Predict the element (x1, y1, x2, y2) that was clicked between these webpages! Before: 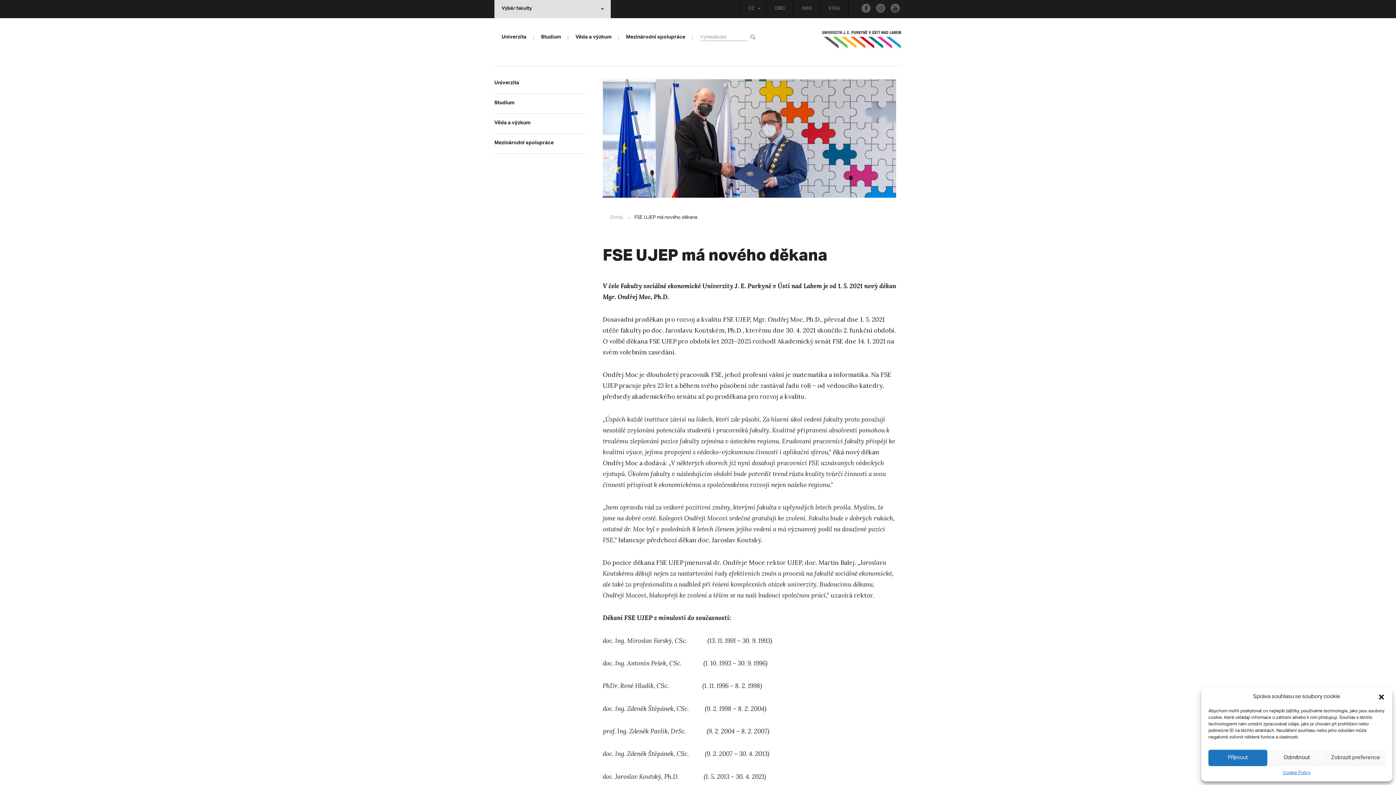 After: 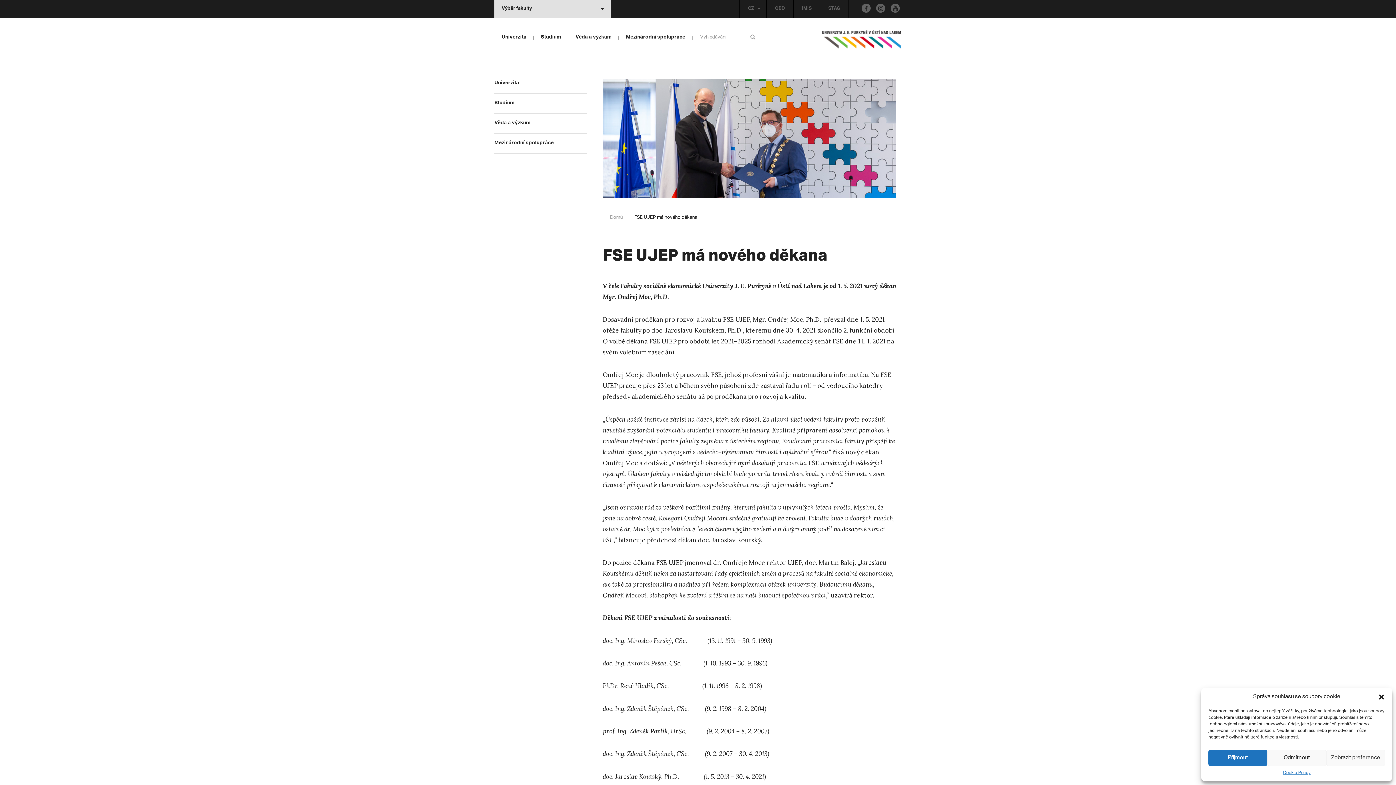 Action: bbox: (890, 3, 900, 12)